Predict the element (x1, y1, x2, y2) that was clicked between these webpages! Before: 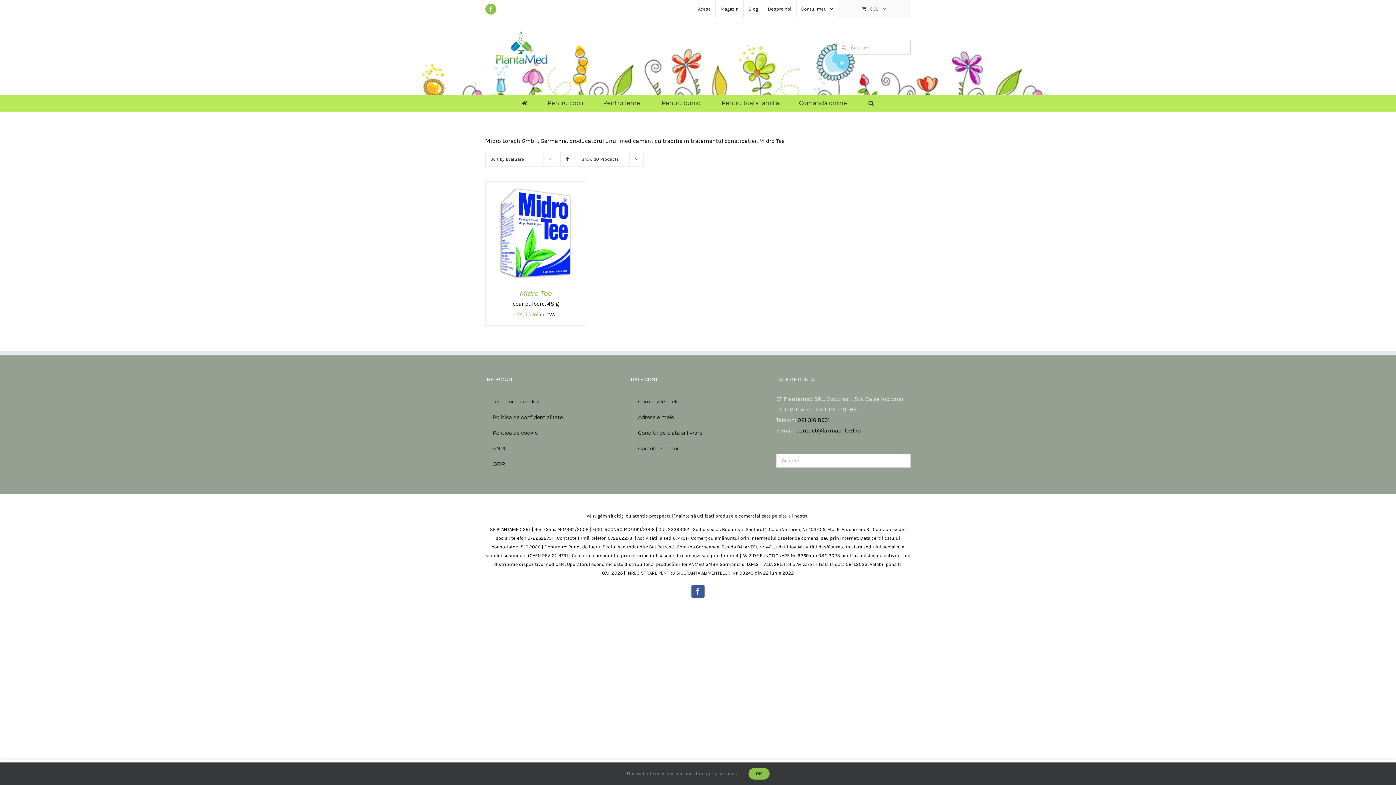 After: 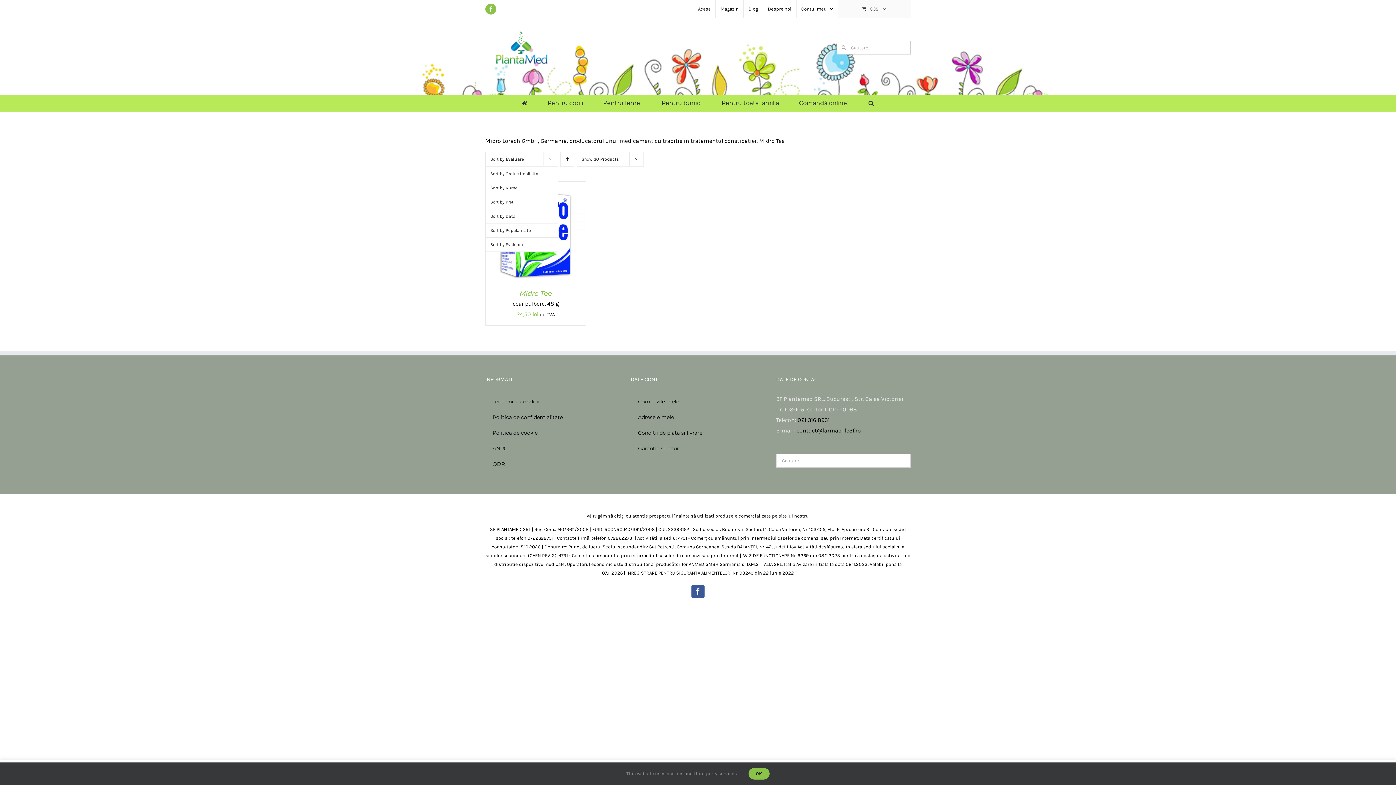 Action: label: Sort by Evaluare bbox: (490, 156, 524, 161)